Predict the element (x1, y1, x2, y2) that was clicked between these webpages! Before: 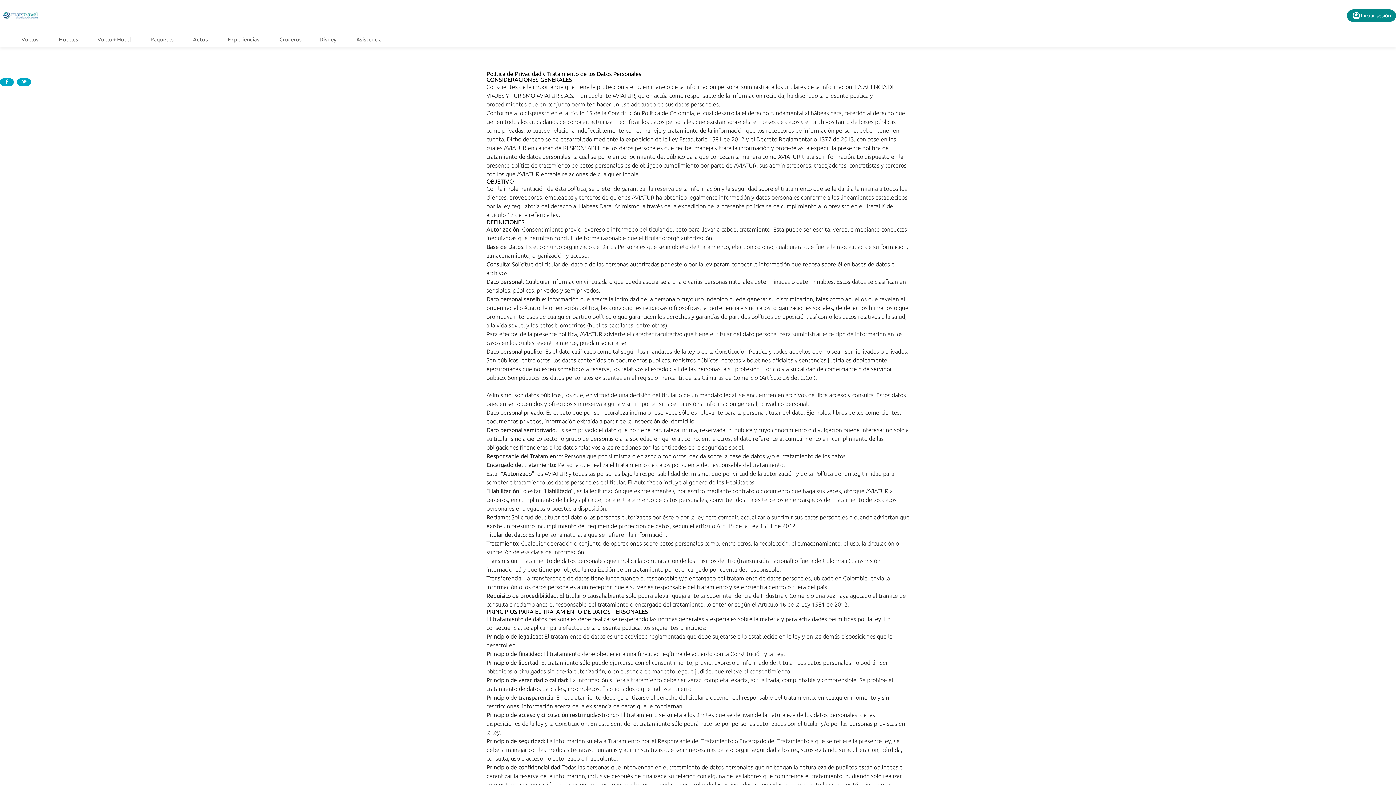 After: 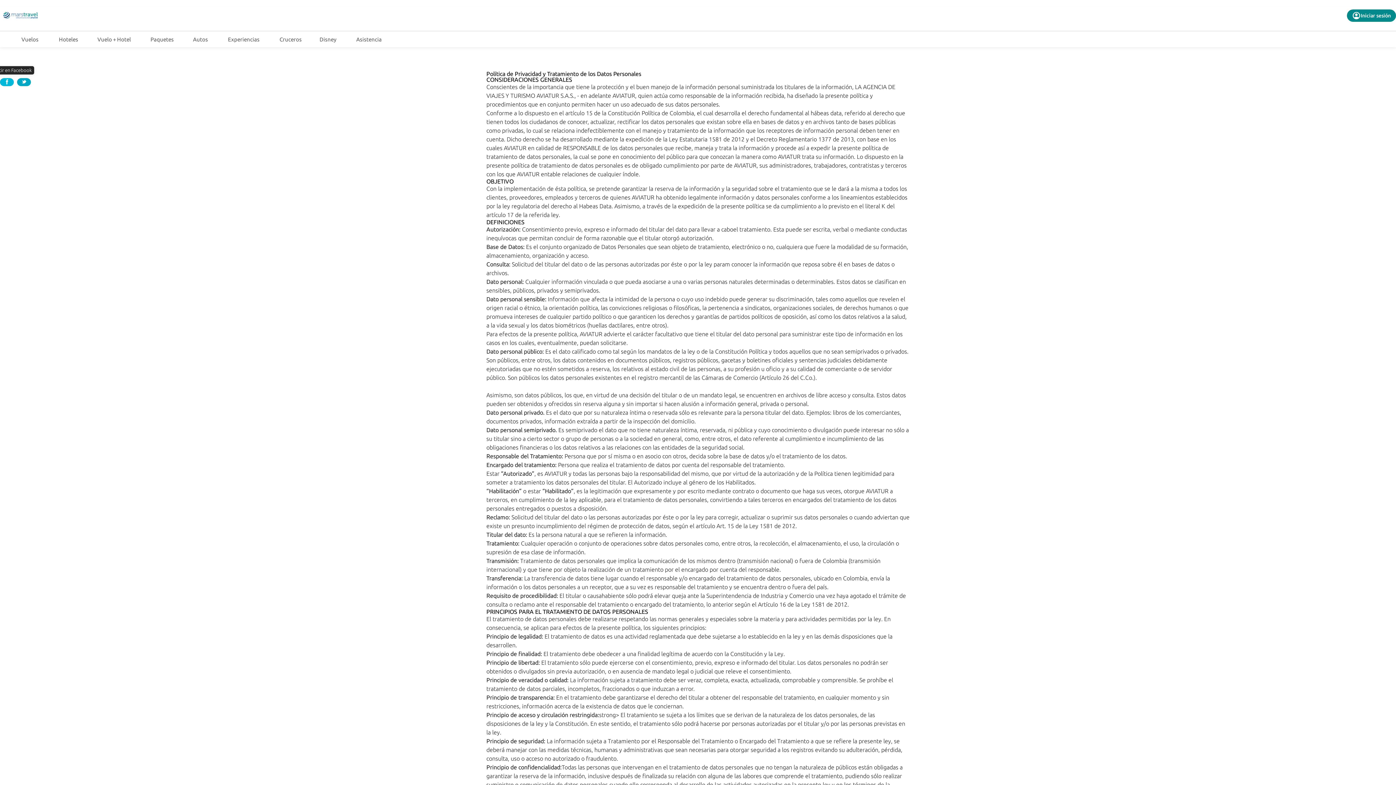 Action: bbox: (0, 78, 13, 86)